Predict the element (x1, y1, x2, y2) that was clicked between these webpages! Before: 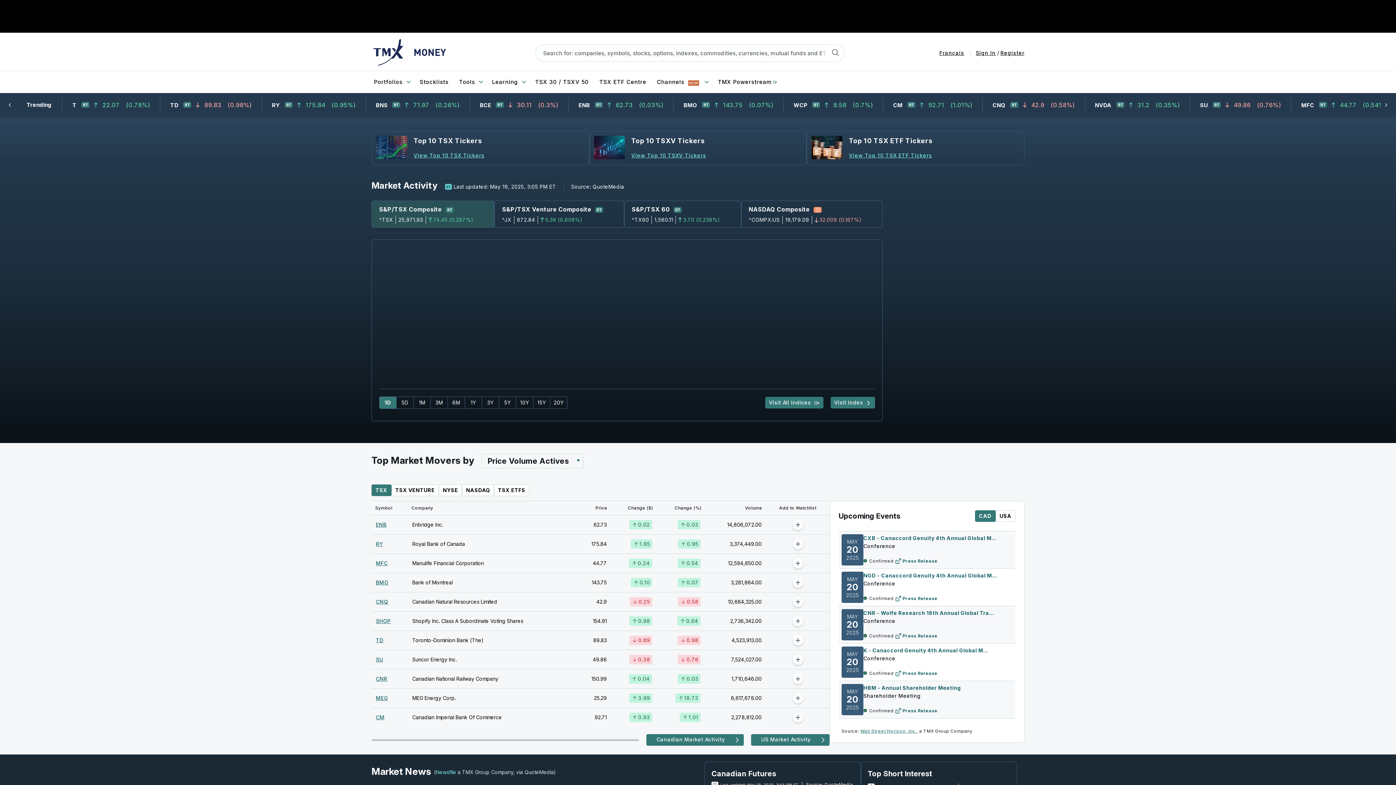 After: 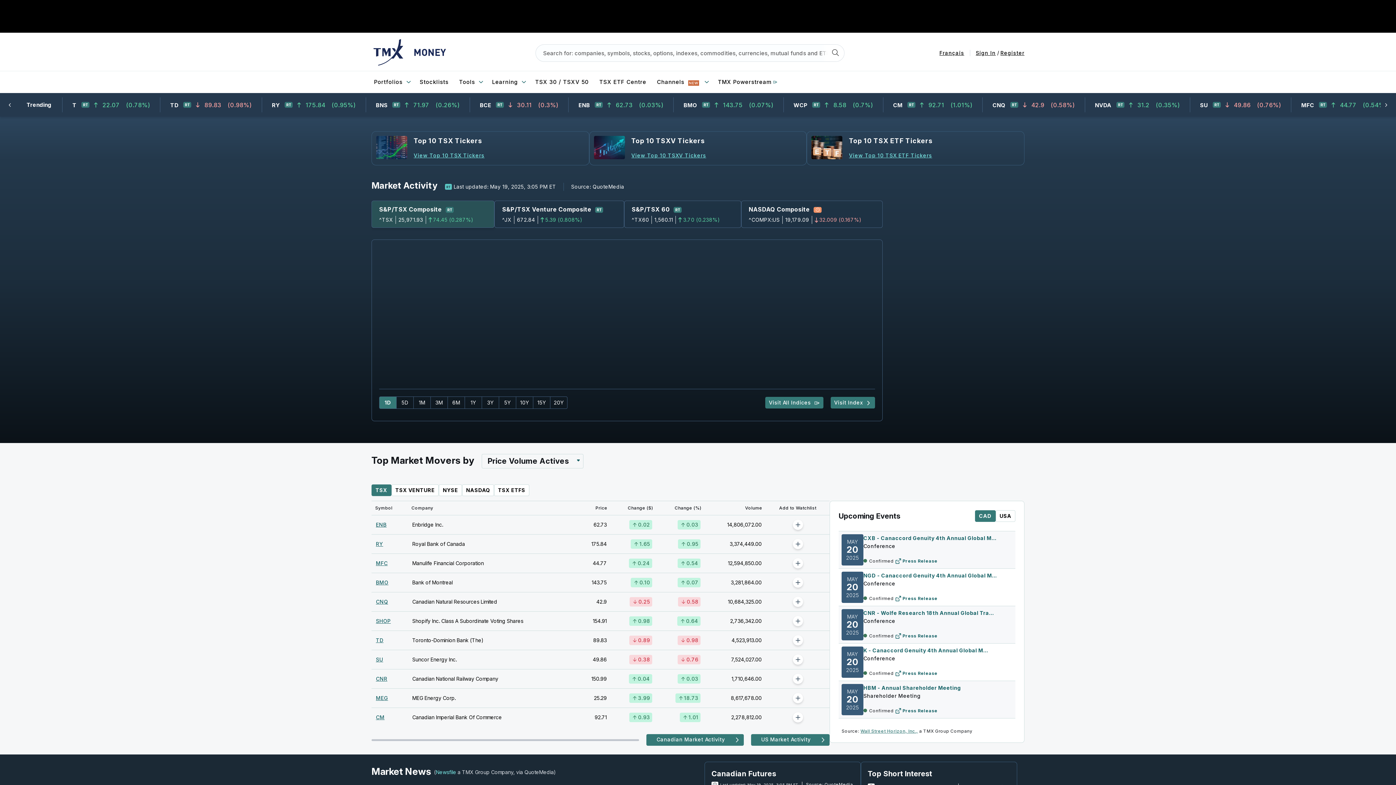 Action: label: CM bbox: (376, 713, 386, 721)